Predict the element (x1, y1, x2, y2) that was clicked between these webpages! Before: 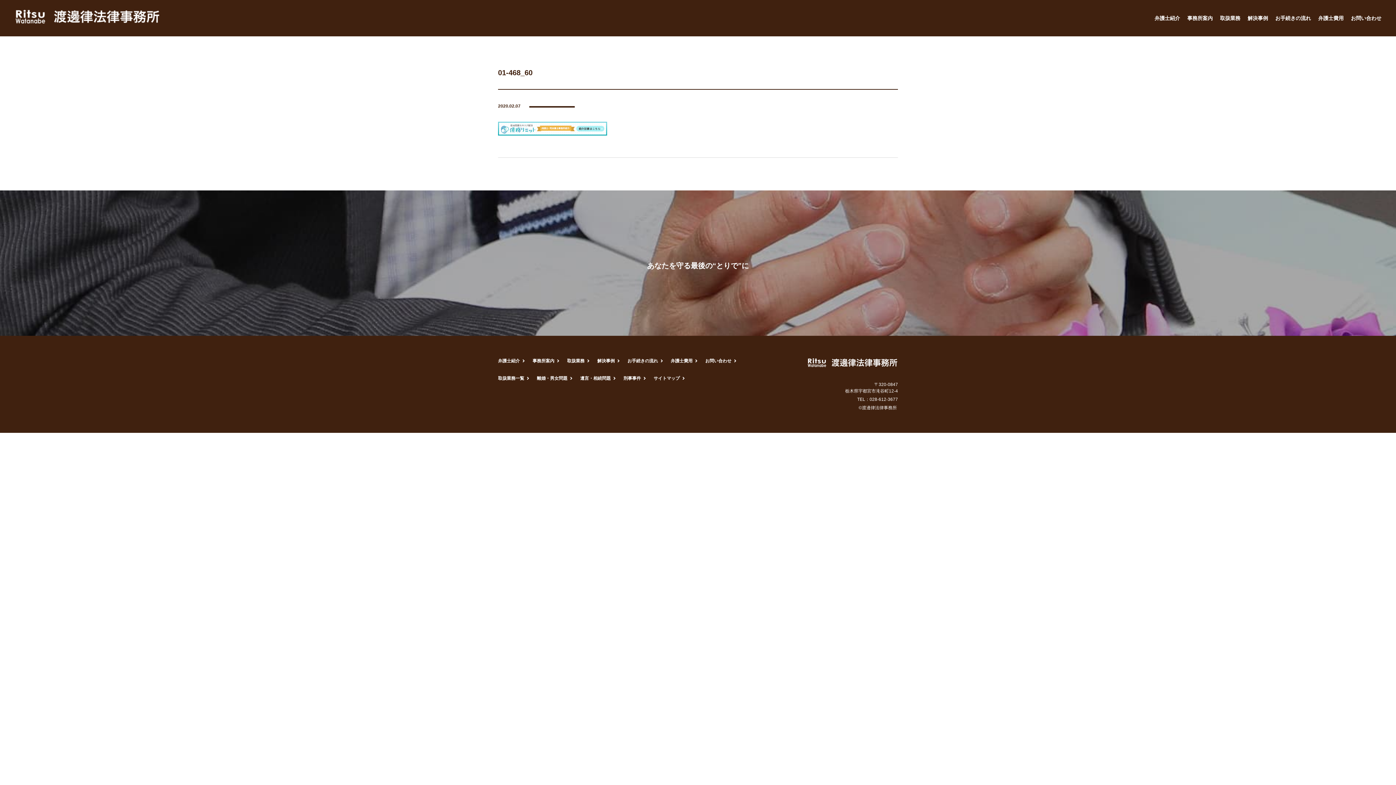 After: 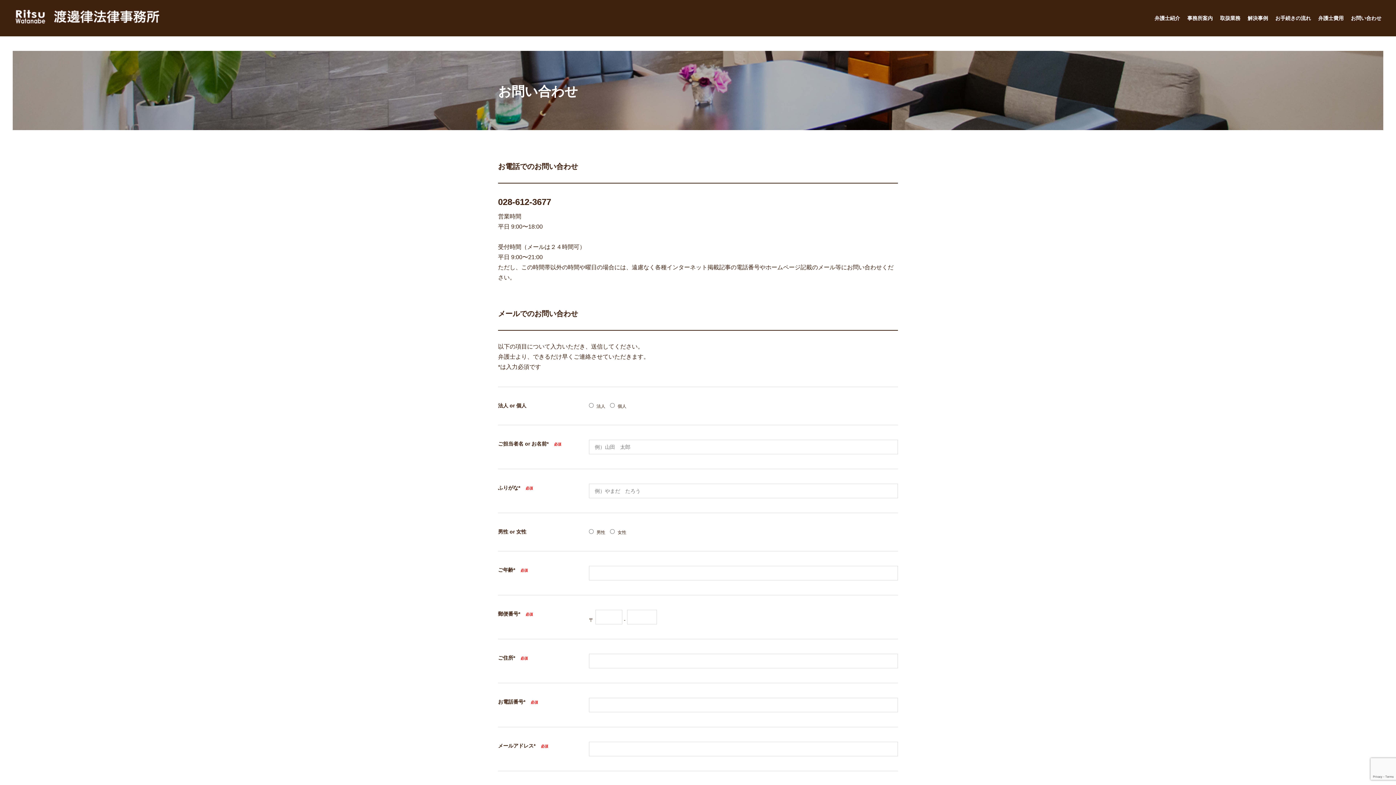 Action: bbox: (705, 357, 737, 364) label: お問い合わせ